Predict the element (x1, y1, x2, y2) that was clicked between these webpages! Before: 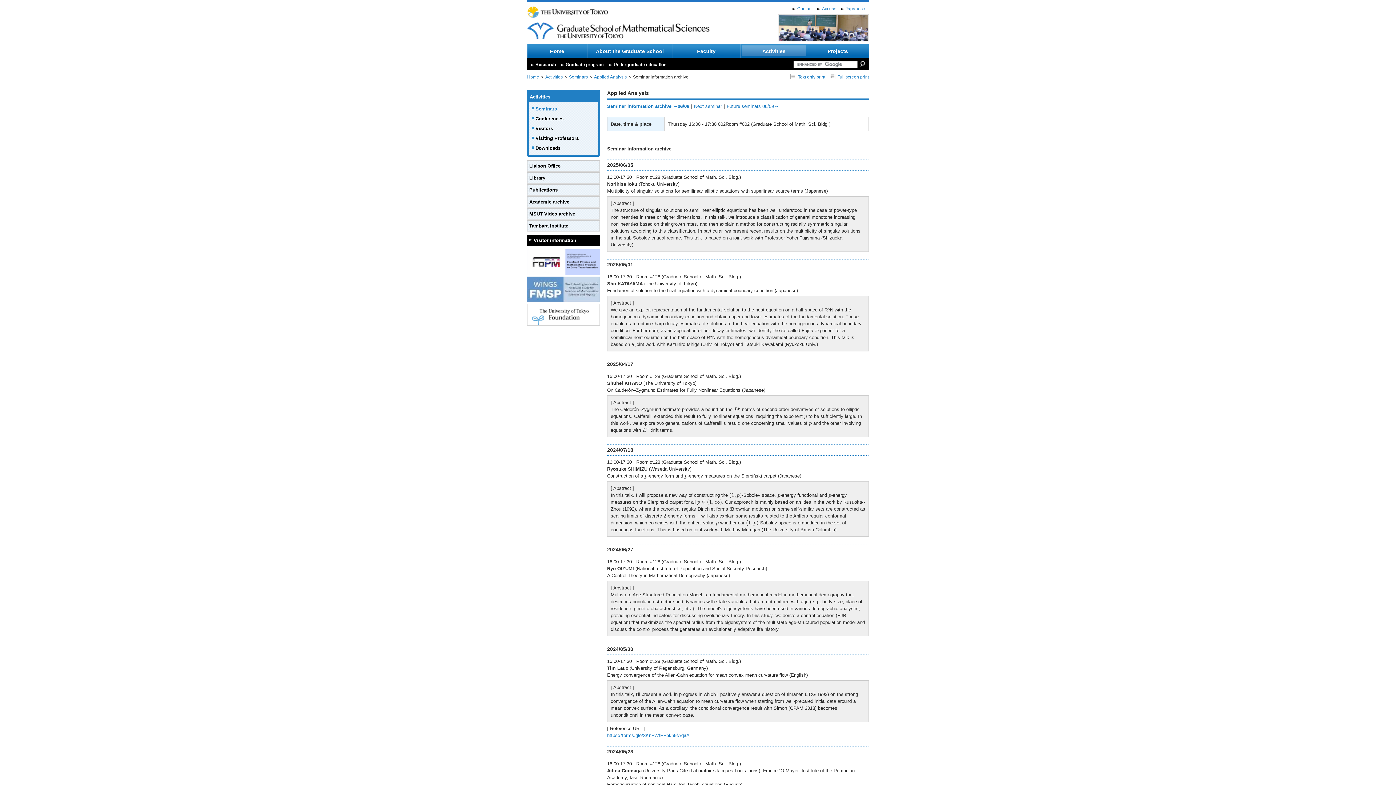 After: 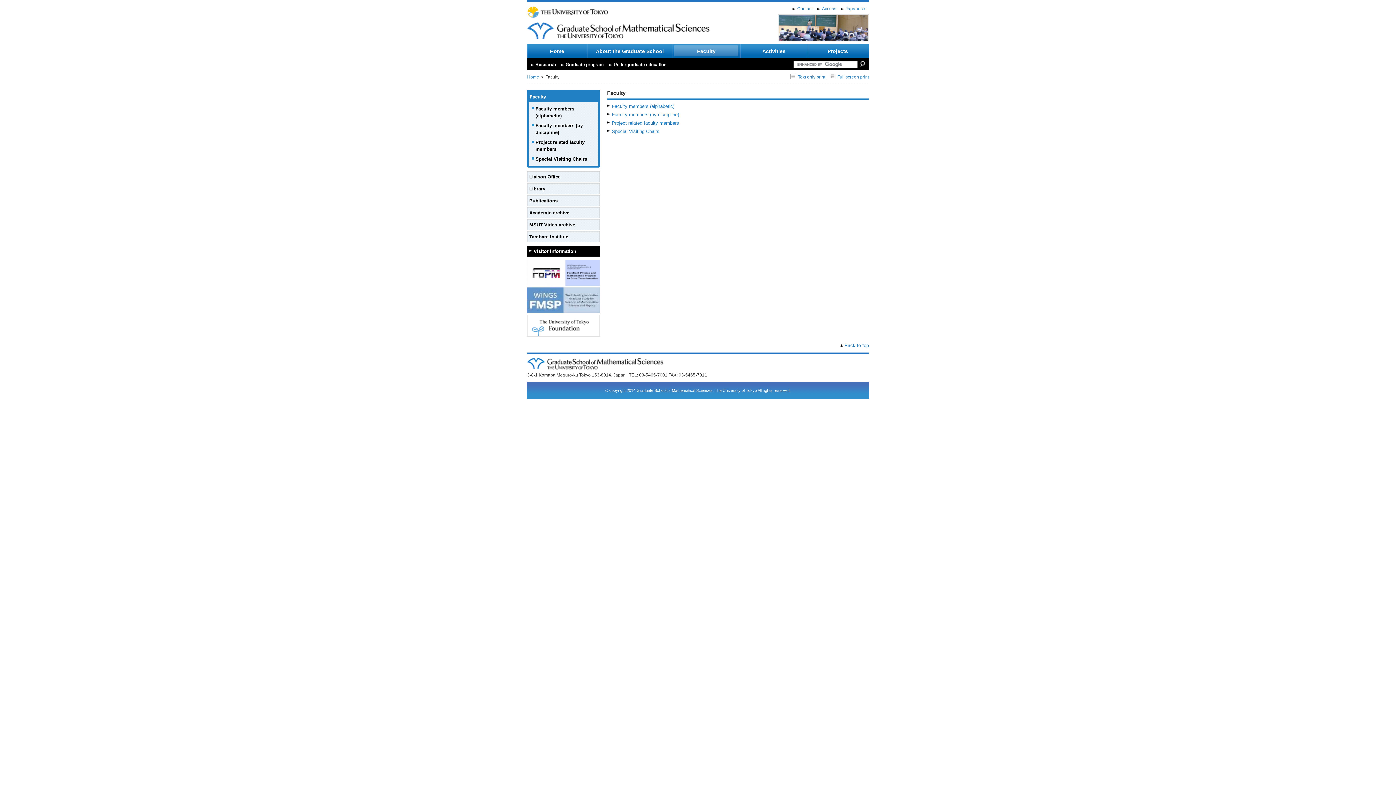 Action: bbox: (674, 45, 738, 56) label: Faculty